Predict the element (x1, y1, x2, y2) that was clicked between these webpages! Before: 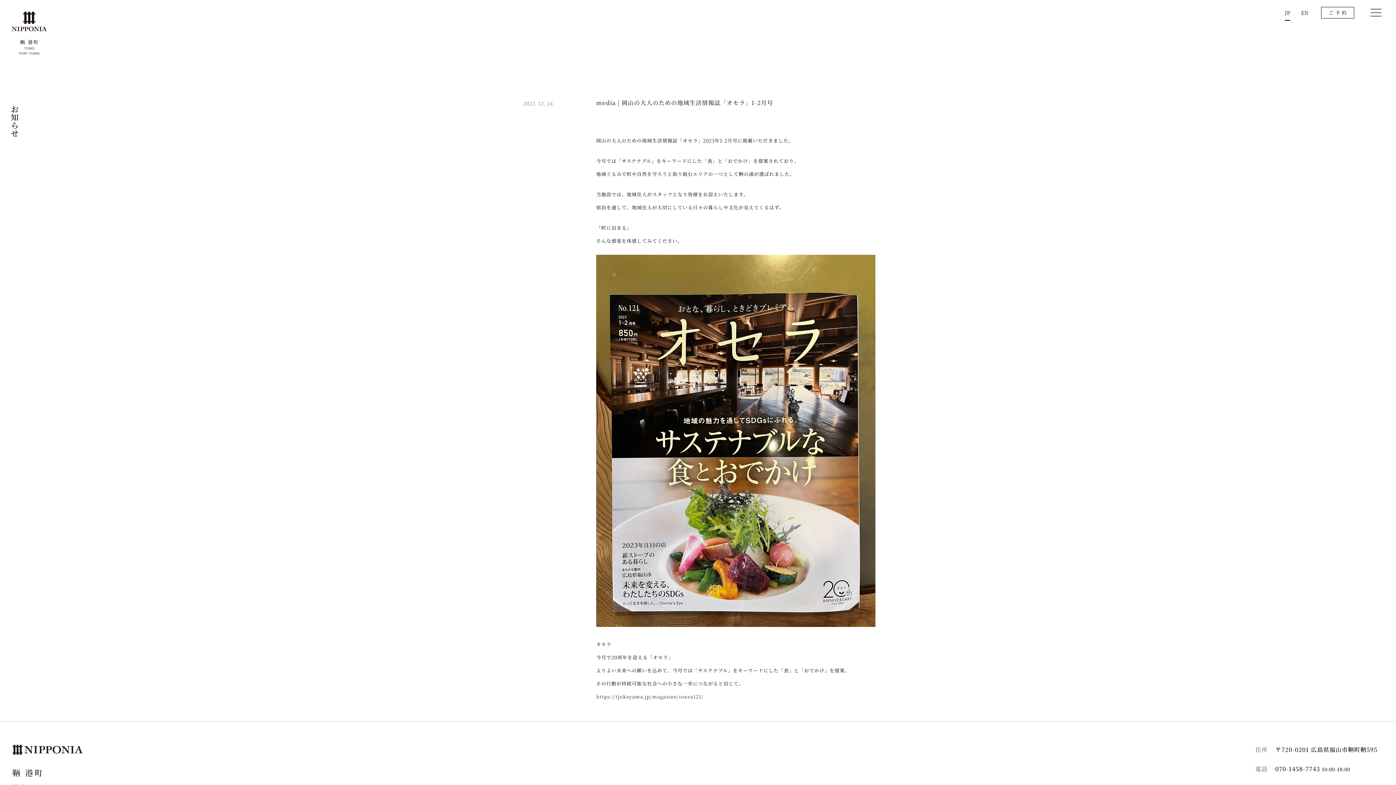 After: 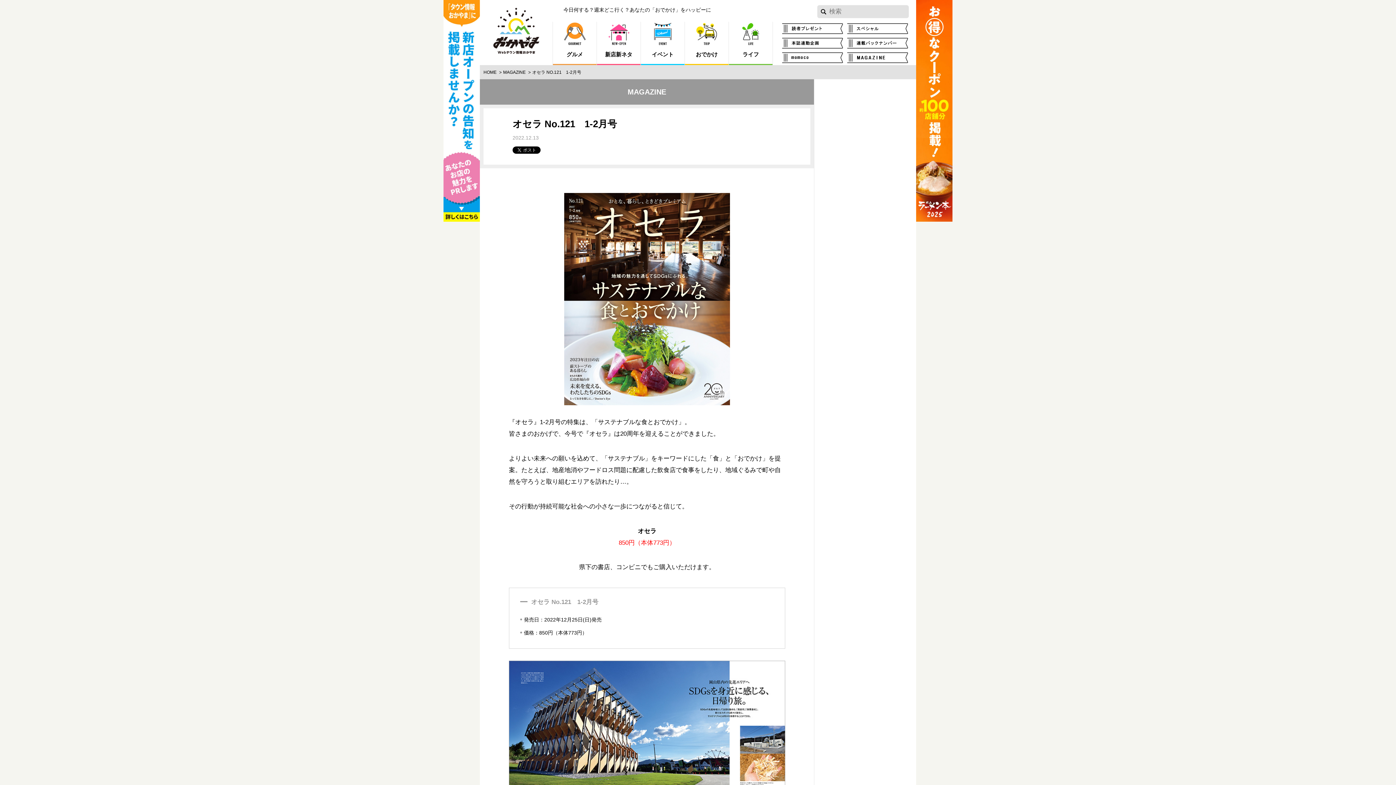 Action: label: https://tjokayama.jp/magazine/osera121/ bbox: (596, 693, 703, 700)